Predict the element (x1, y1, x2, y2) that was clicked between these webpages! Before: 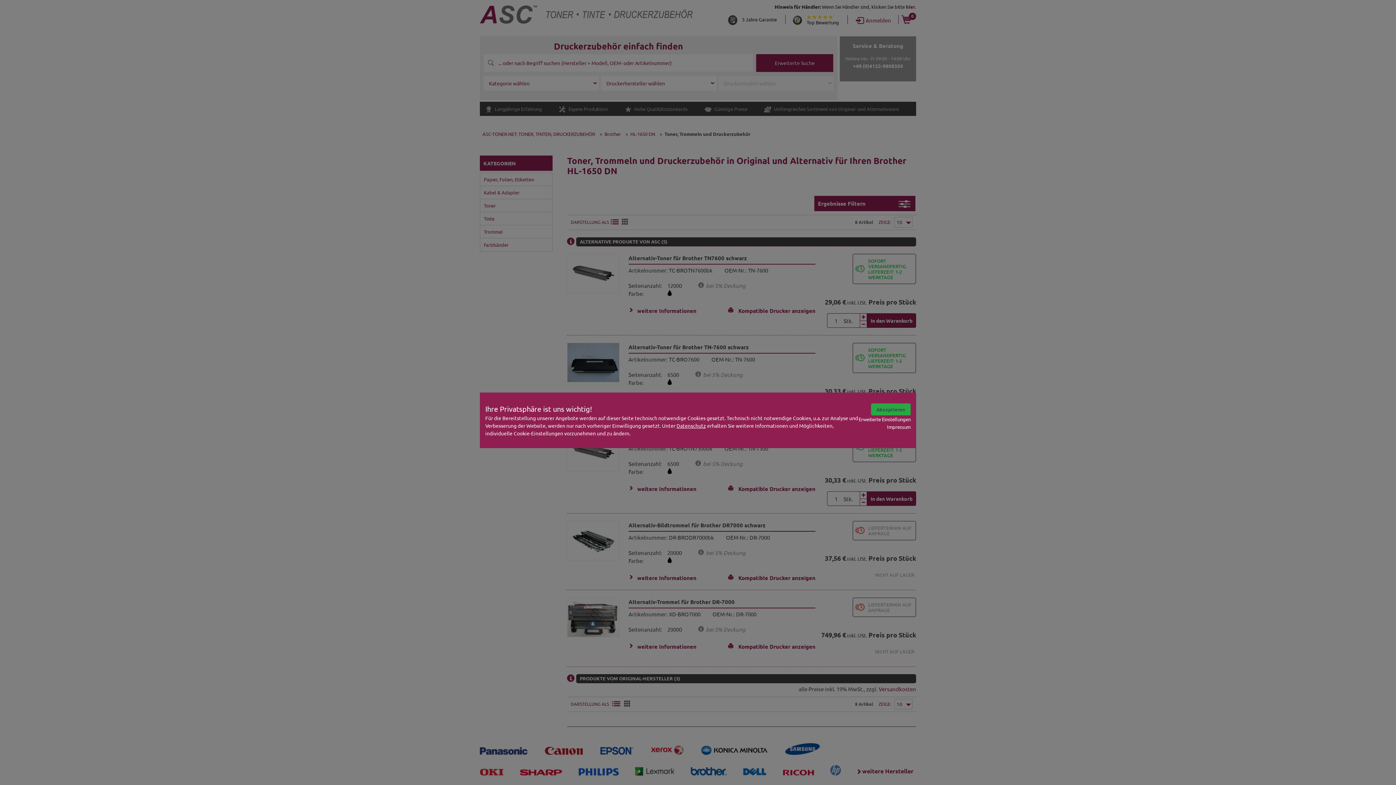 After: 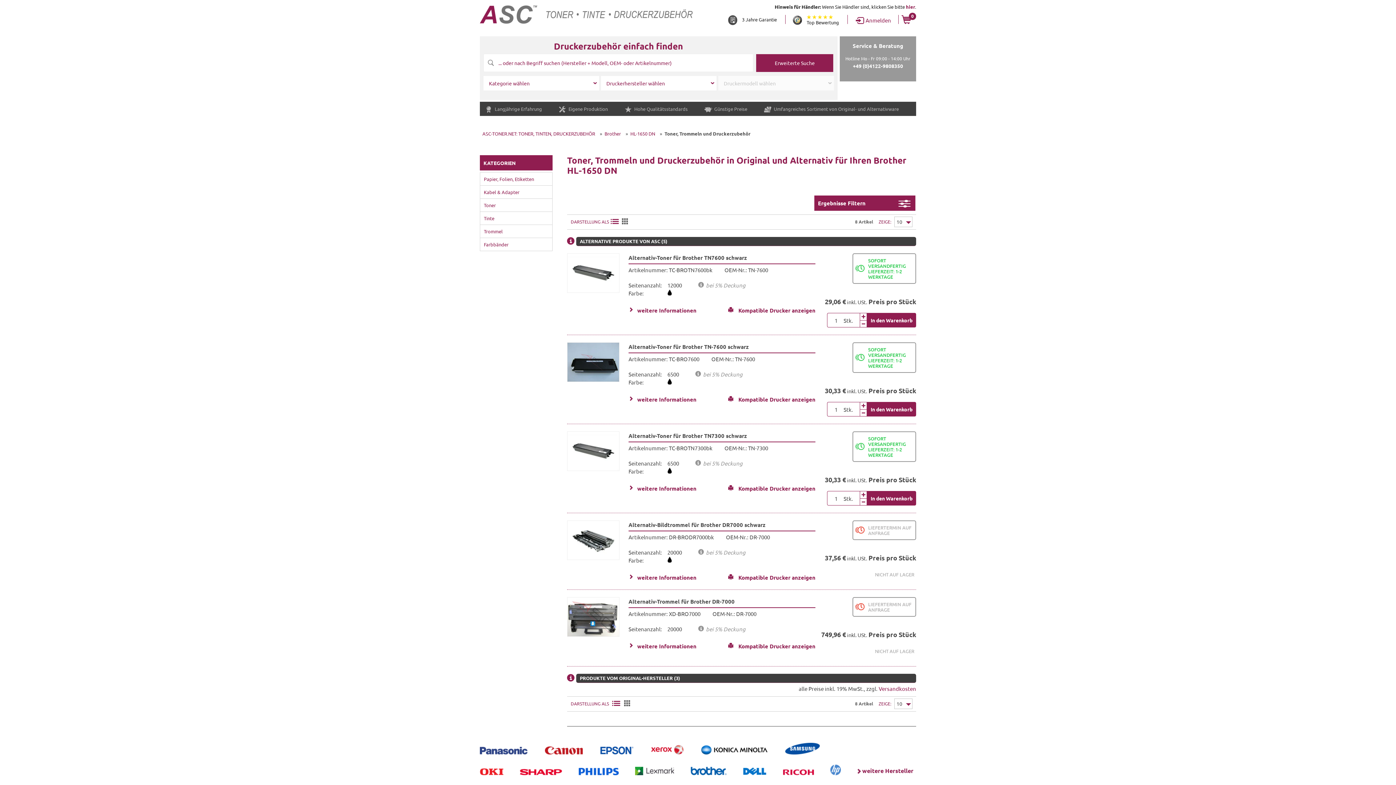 Action: bbox: (871, 403, 910, 415) label: Akzeptieren